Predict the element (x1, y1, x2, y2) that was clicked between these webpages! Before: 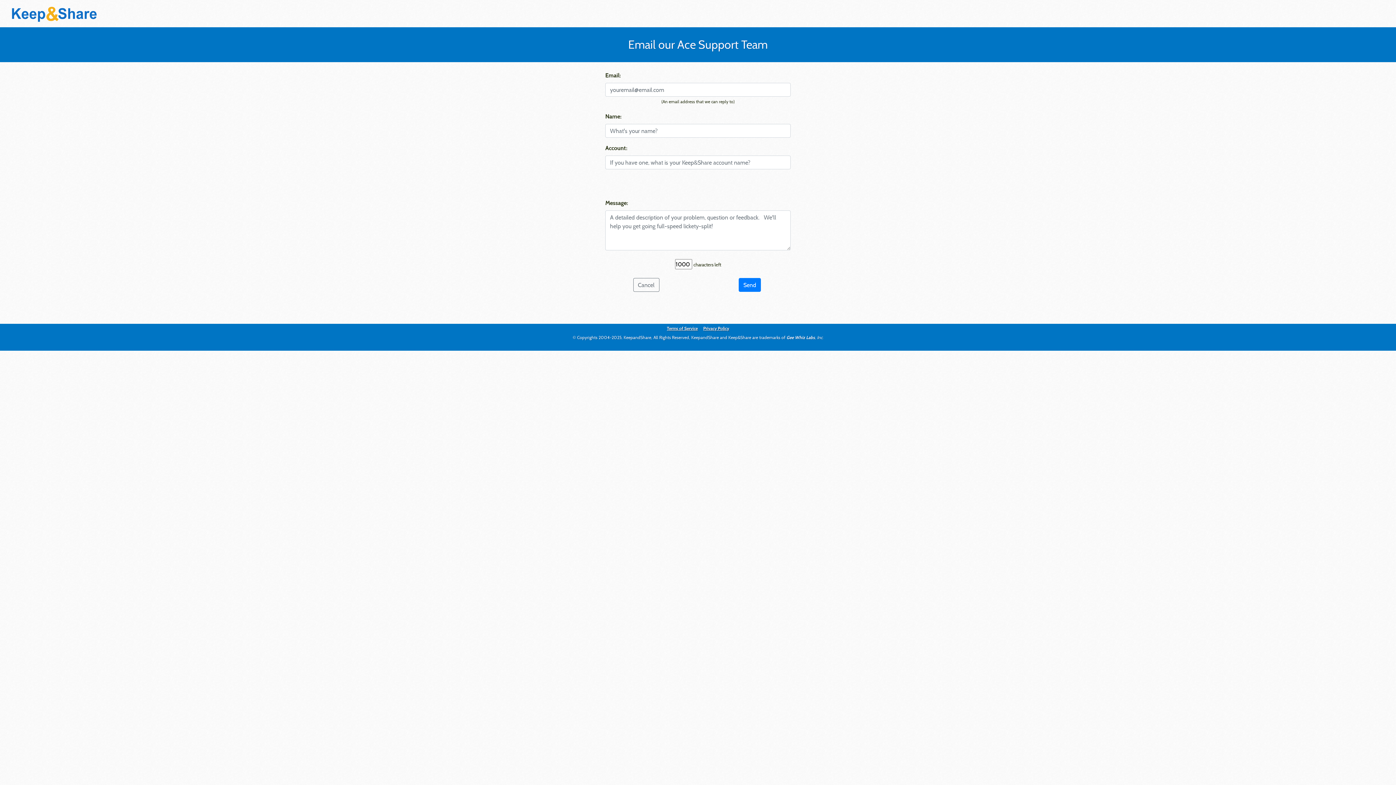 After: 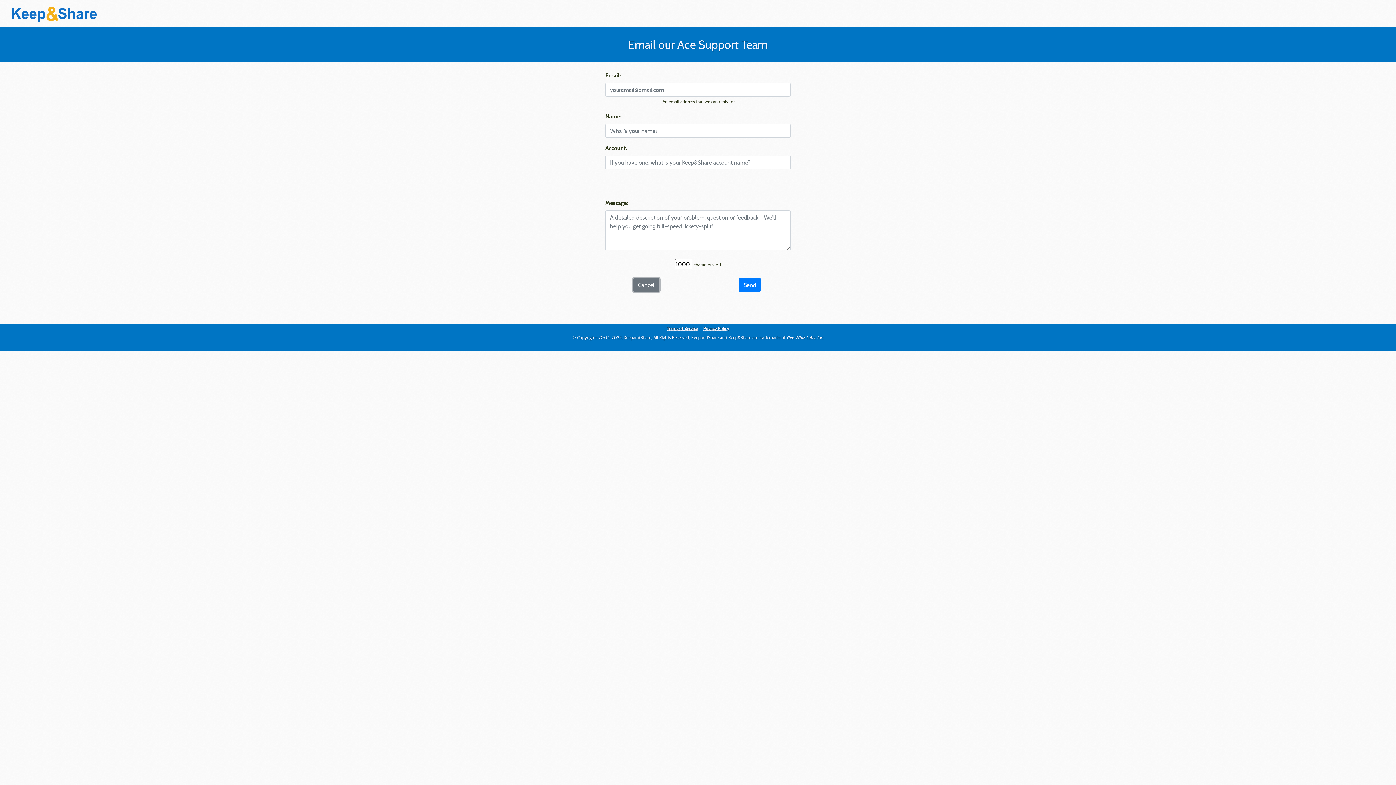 Action: bbox: (633, 278, 659, 291) label: Cancel